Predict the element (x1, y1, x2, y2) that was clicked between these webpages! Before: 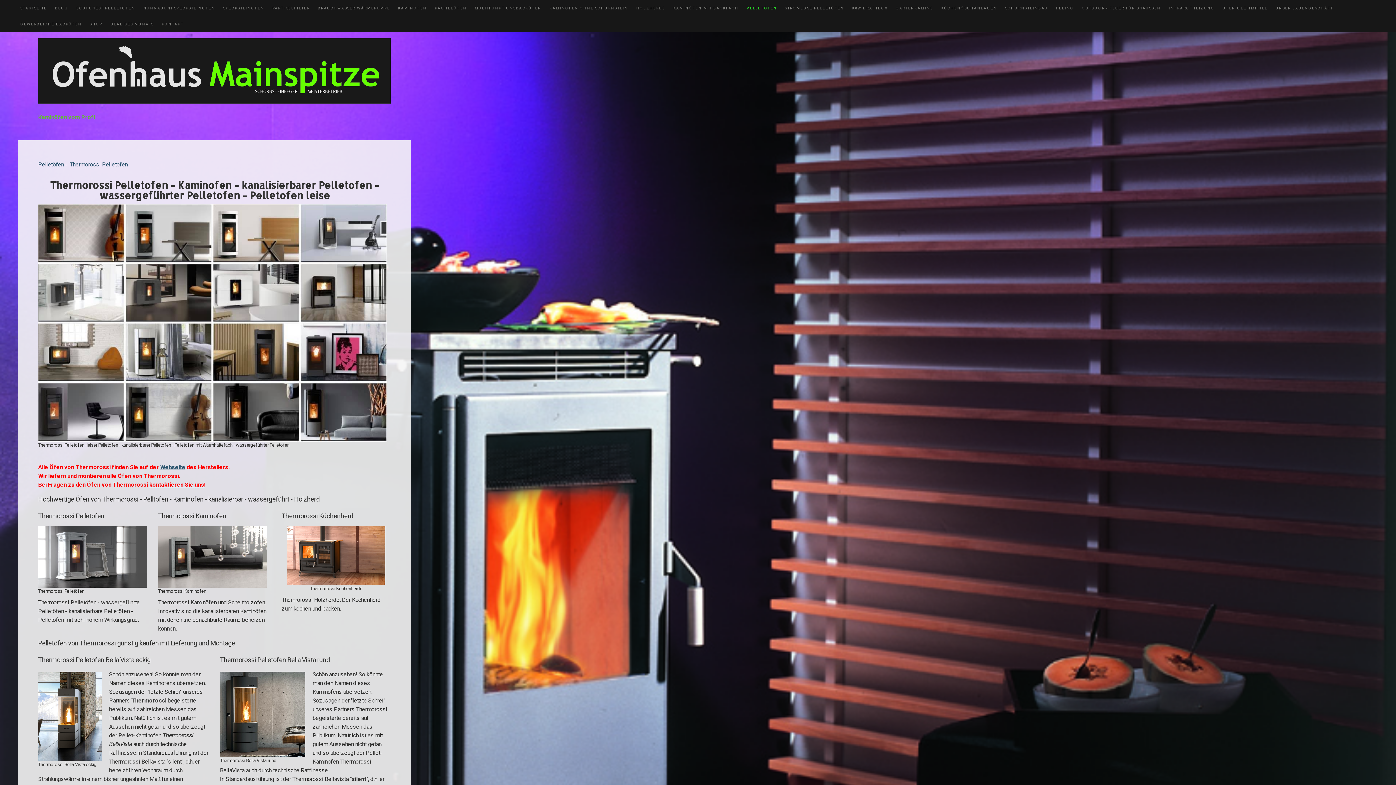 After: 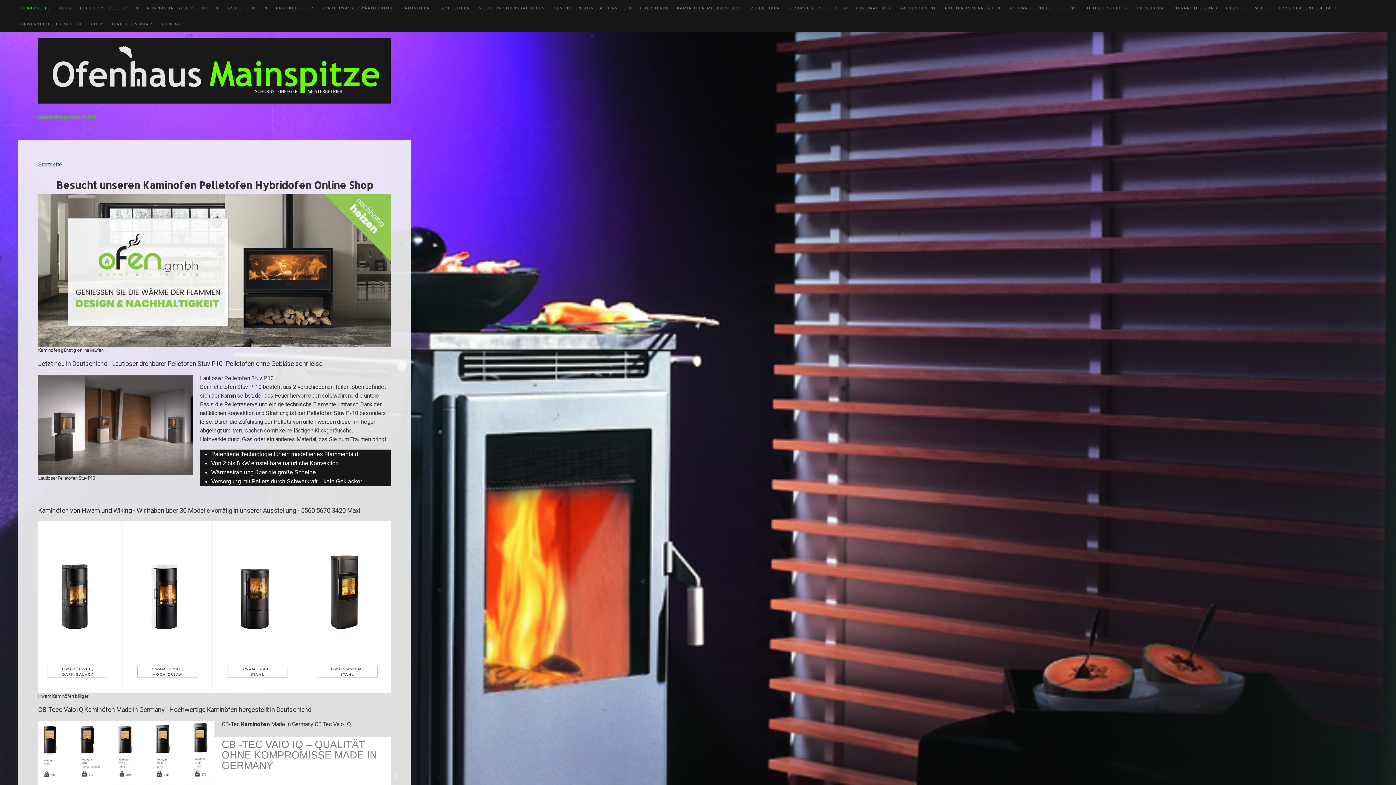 Action: bbox: (16, 0, 50, 16) label: STARTSEITE